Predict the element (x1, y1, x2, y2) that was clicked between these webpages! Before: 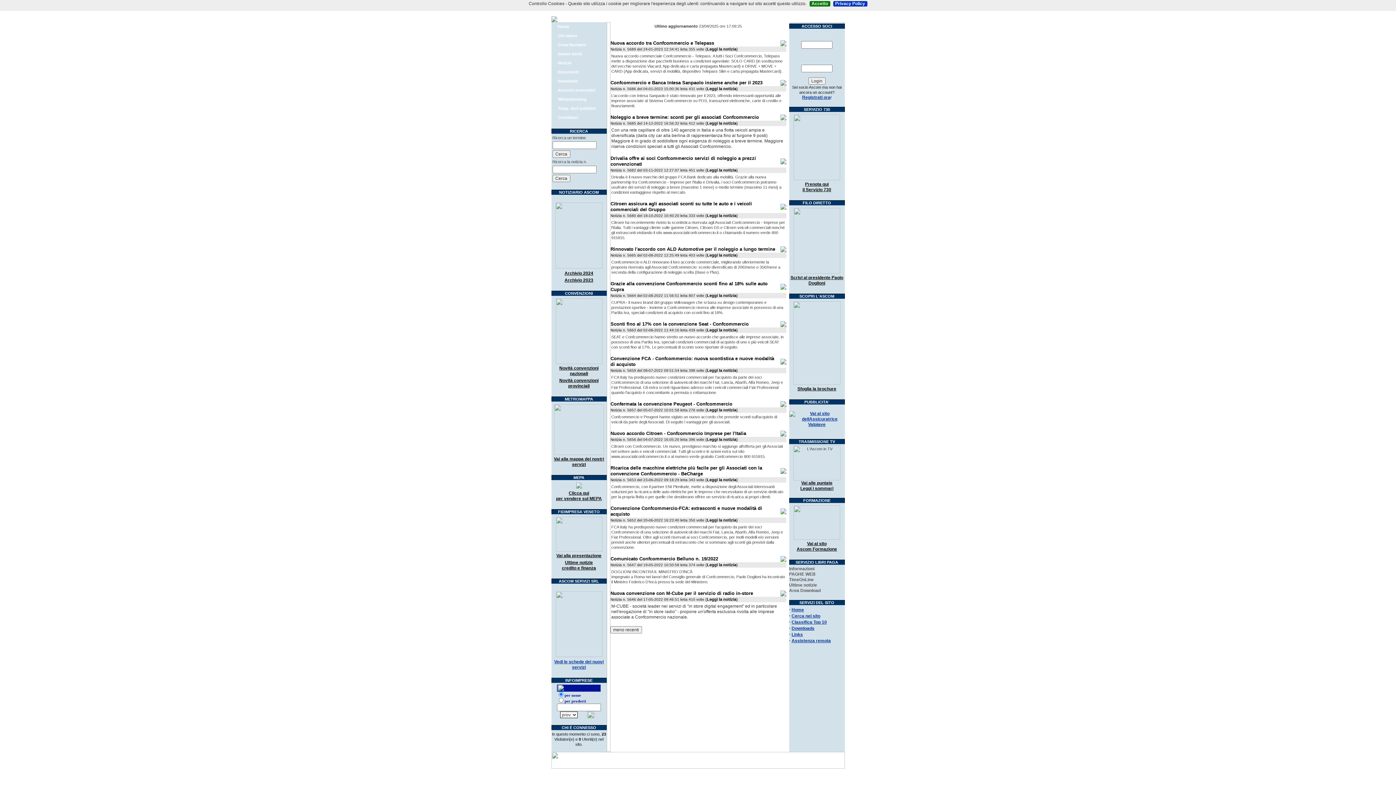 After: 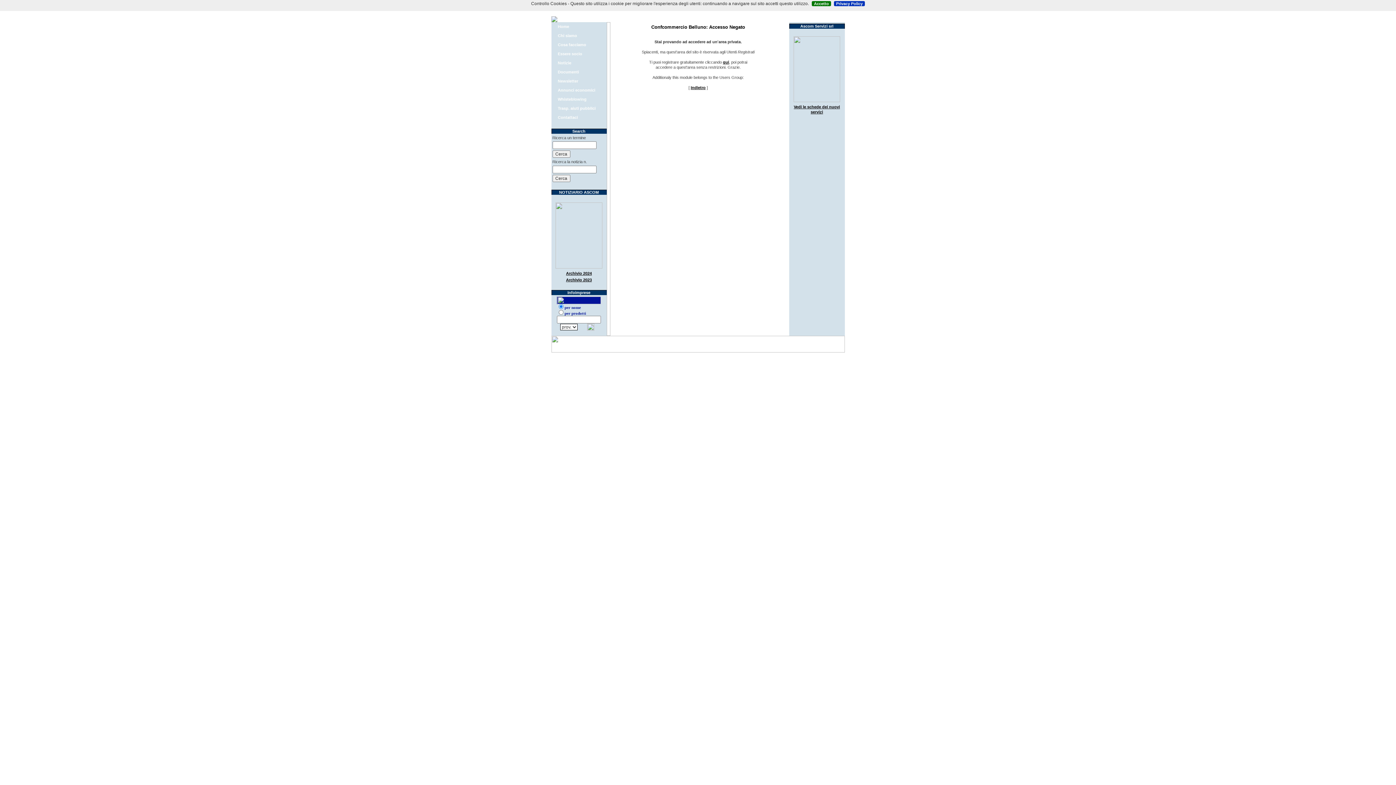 Action: bbox: (564, 270, 593, 276) label: Archivio 2024